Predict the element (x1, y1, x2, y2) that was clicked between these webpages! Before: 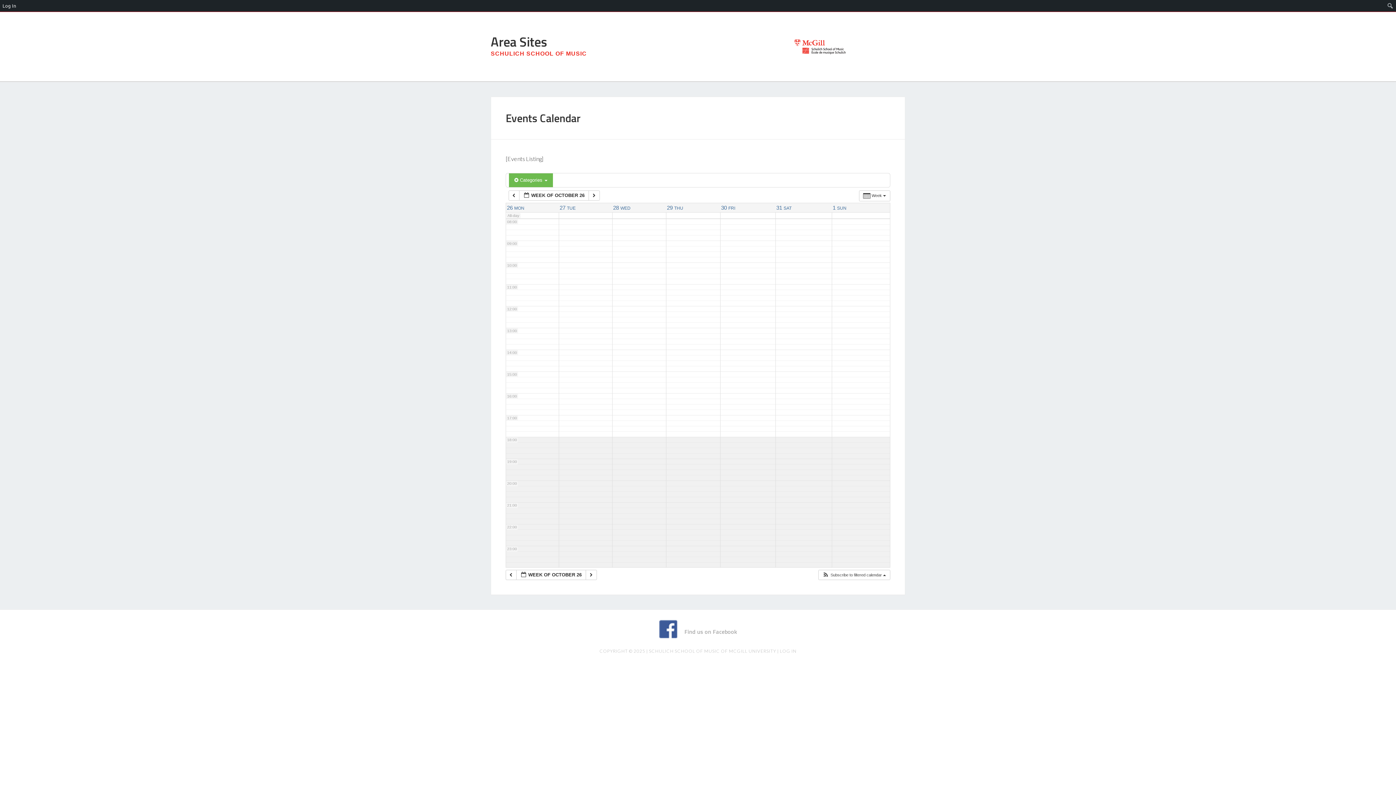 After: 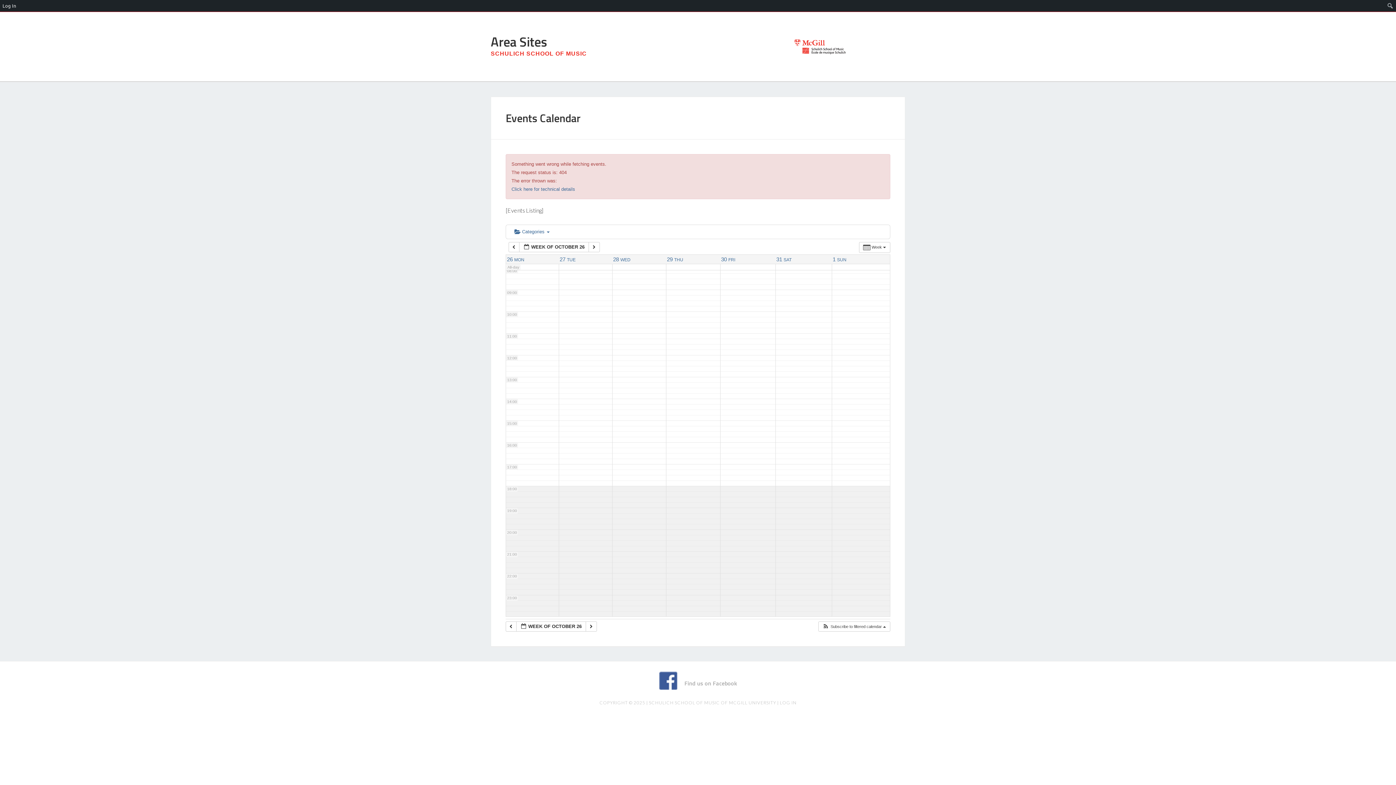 Action: label: 1 SUN bbox: (832, 205, 846, 210)